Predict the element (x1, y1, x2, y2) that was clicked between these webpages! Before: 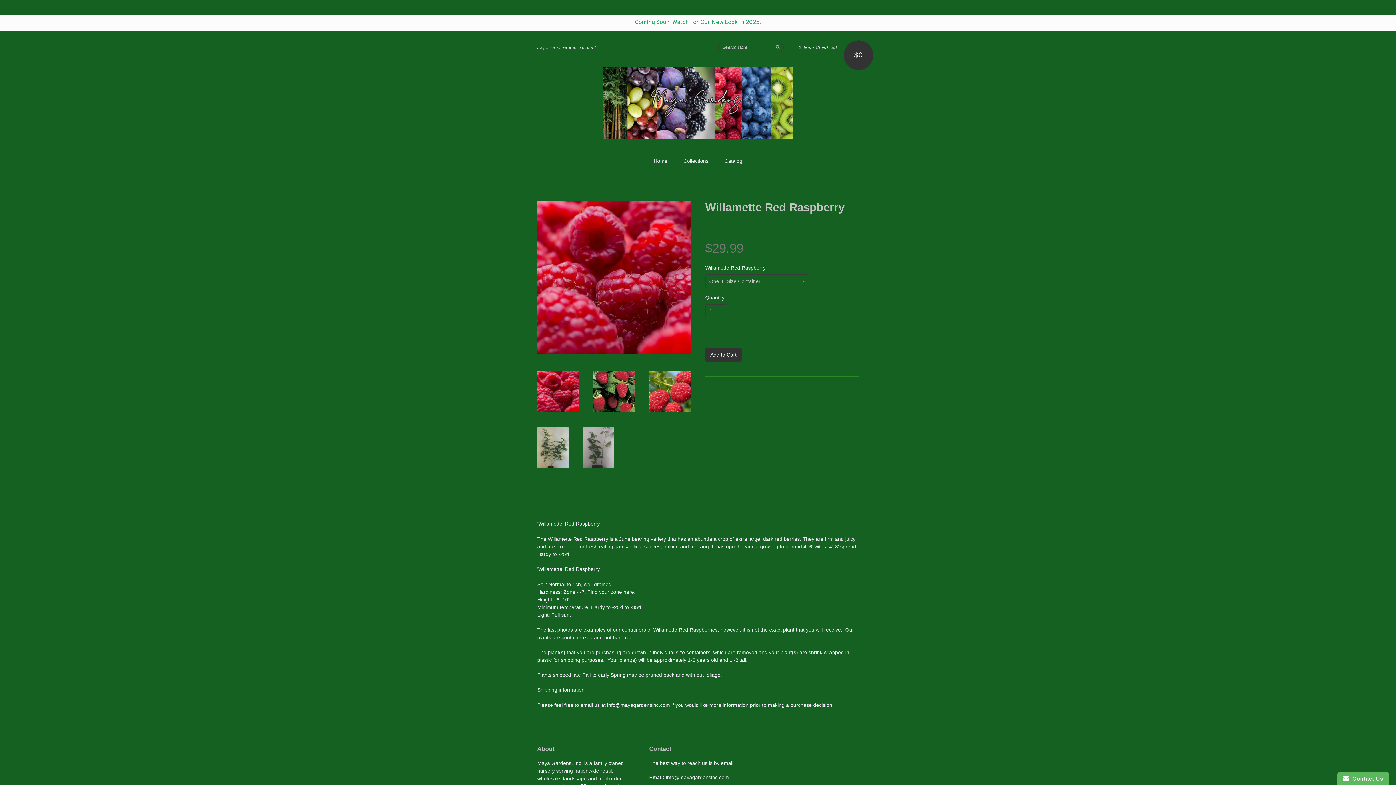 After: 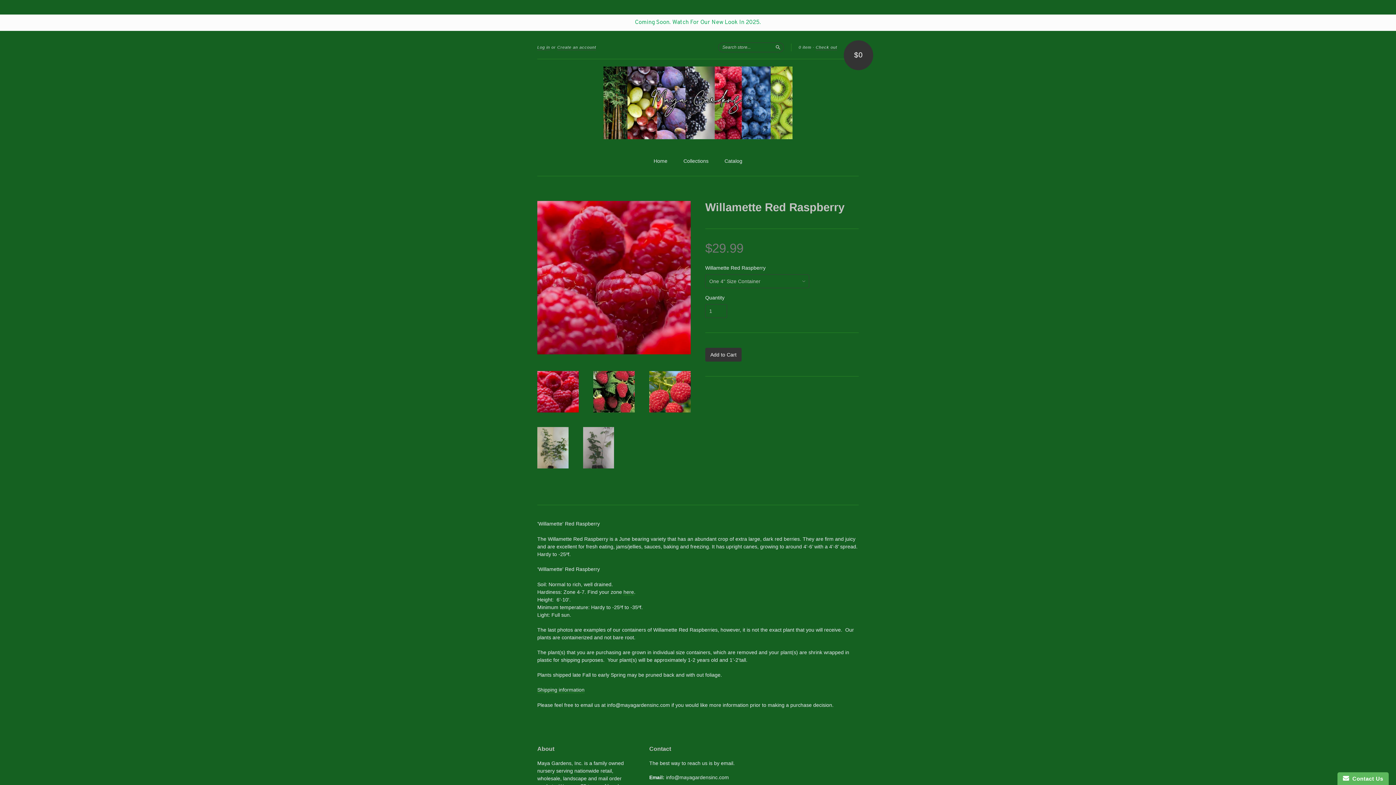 Action: bbox: (537, 407, 578, 413)